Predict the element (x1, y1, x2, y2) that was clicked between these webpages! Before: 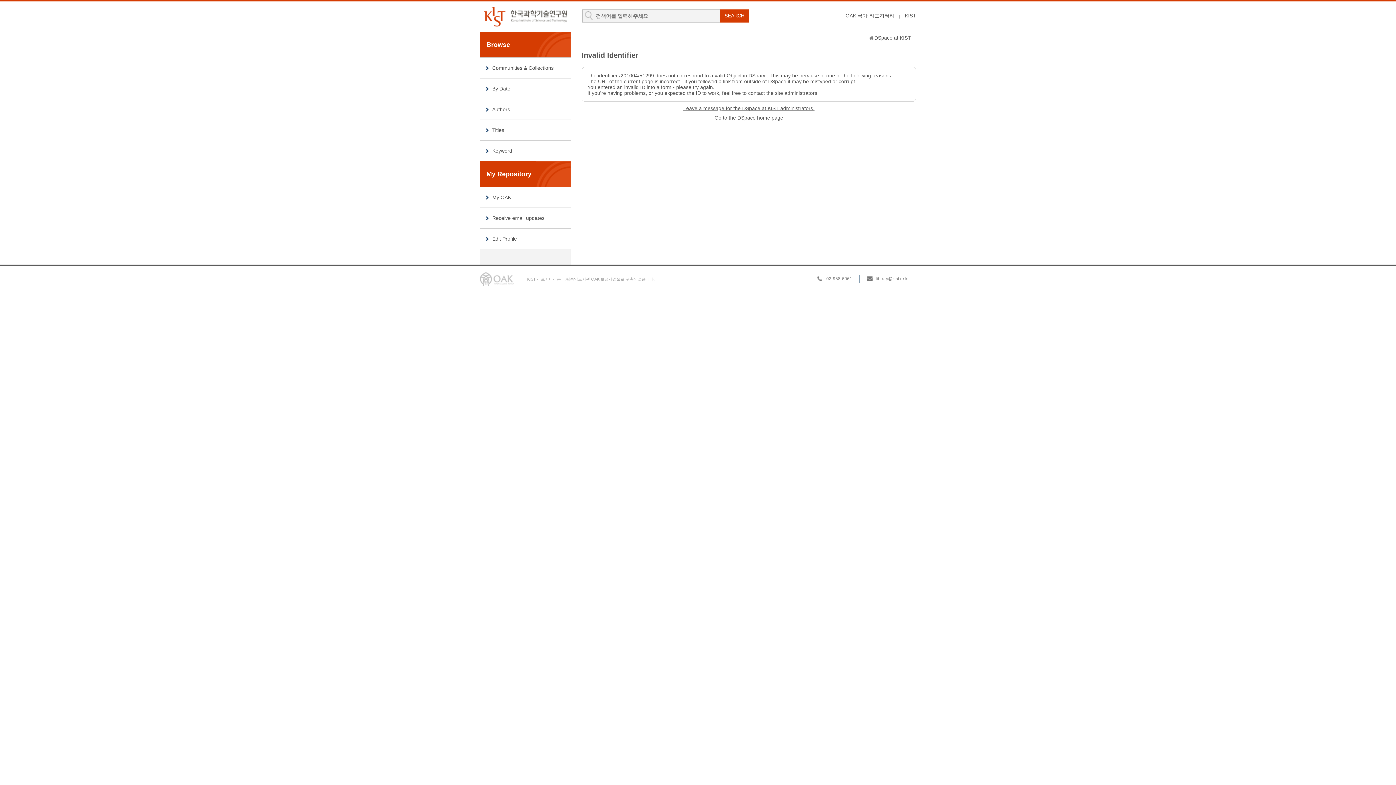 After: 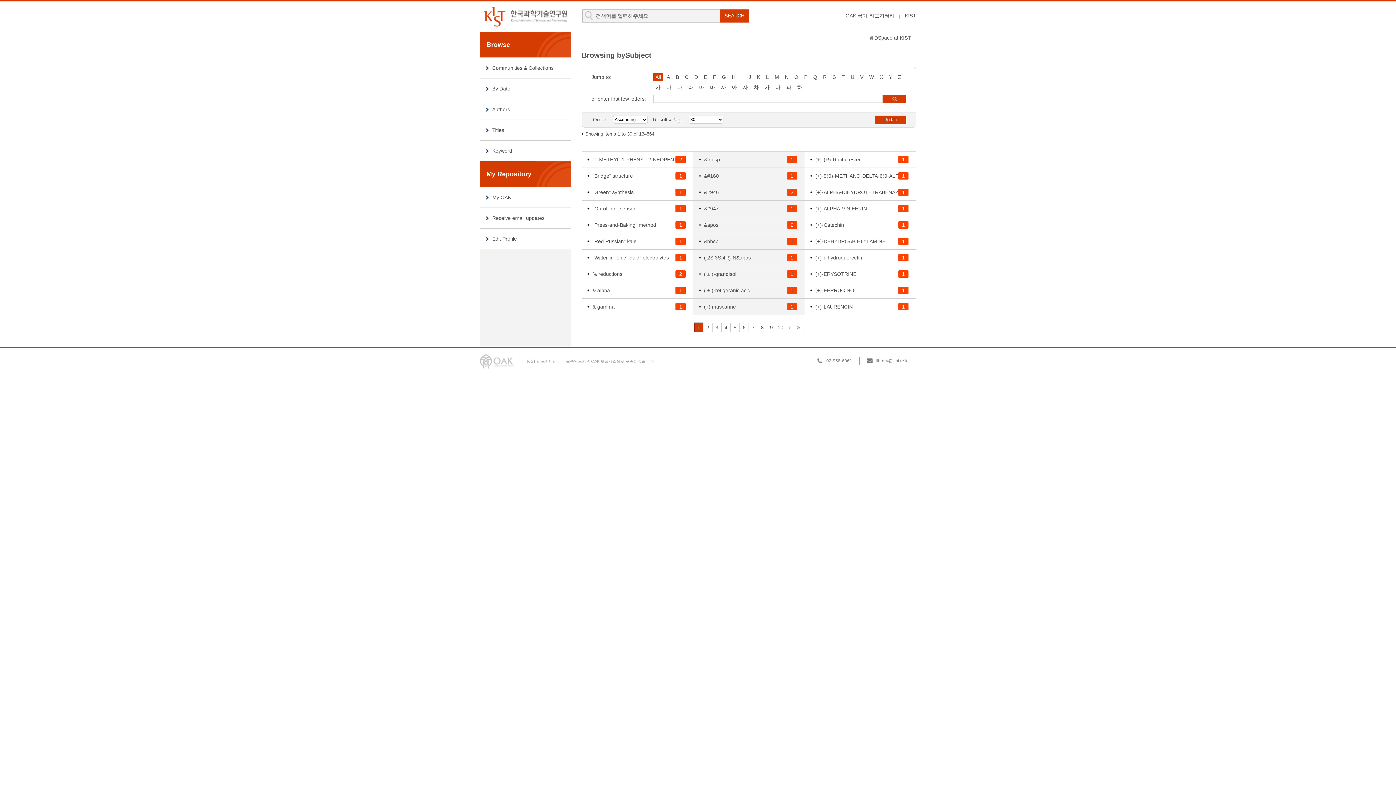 Action: bbox: (480, 140, 570, 161) label: Keyword